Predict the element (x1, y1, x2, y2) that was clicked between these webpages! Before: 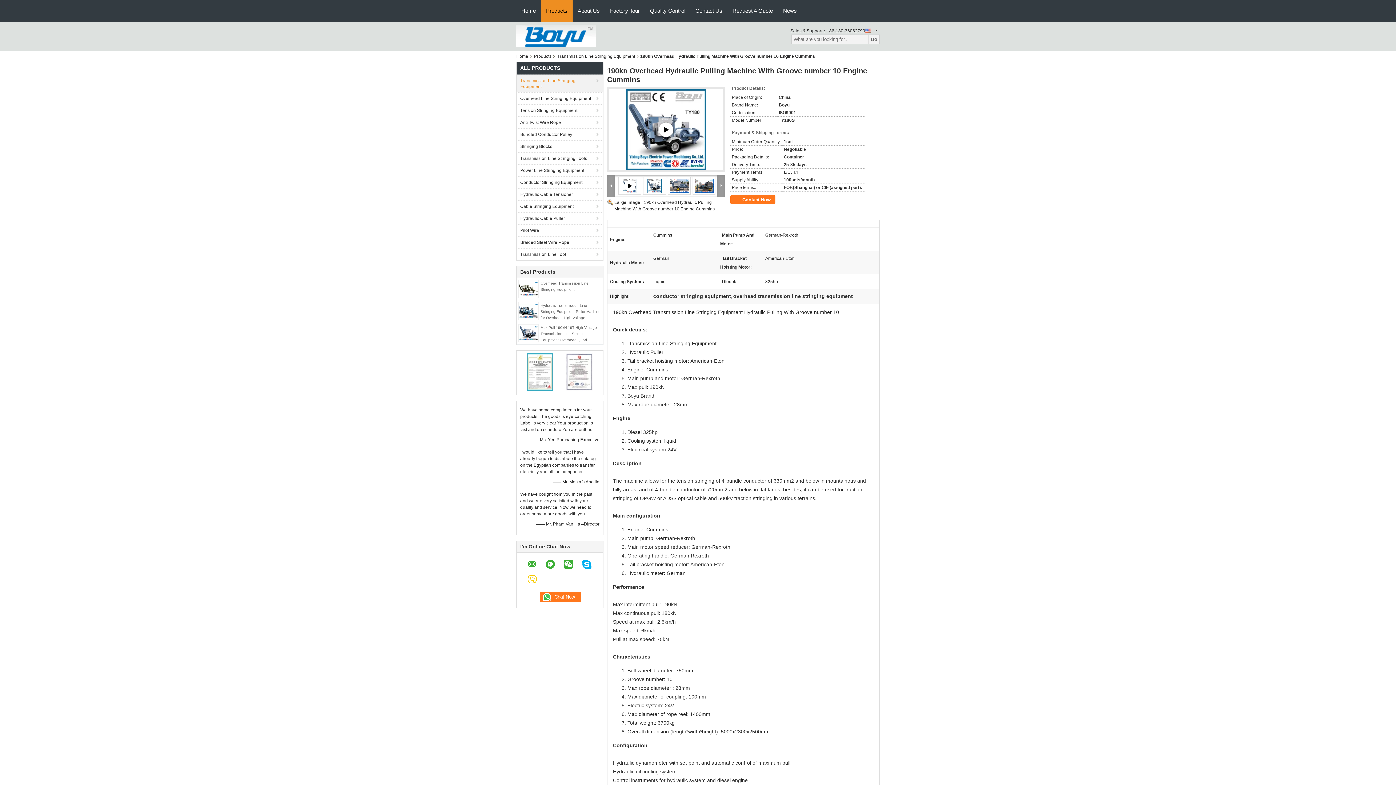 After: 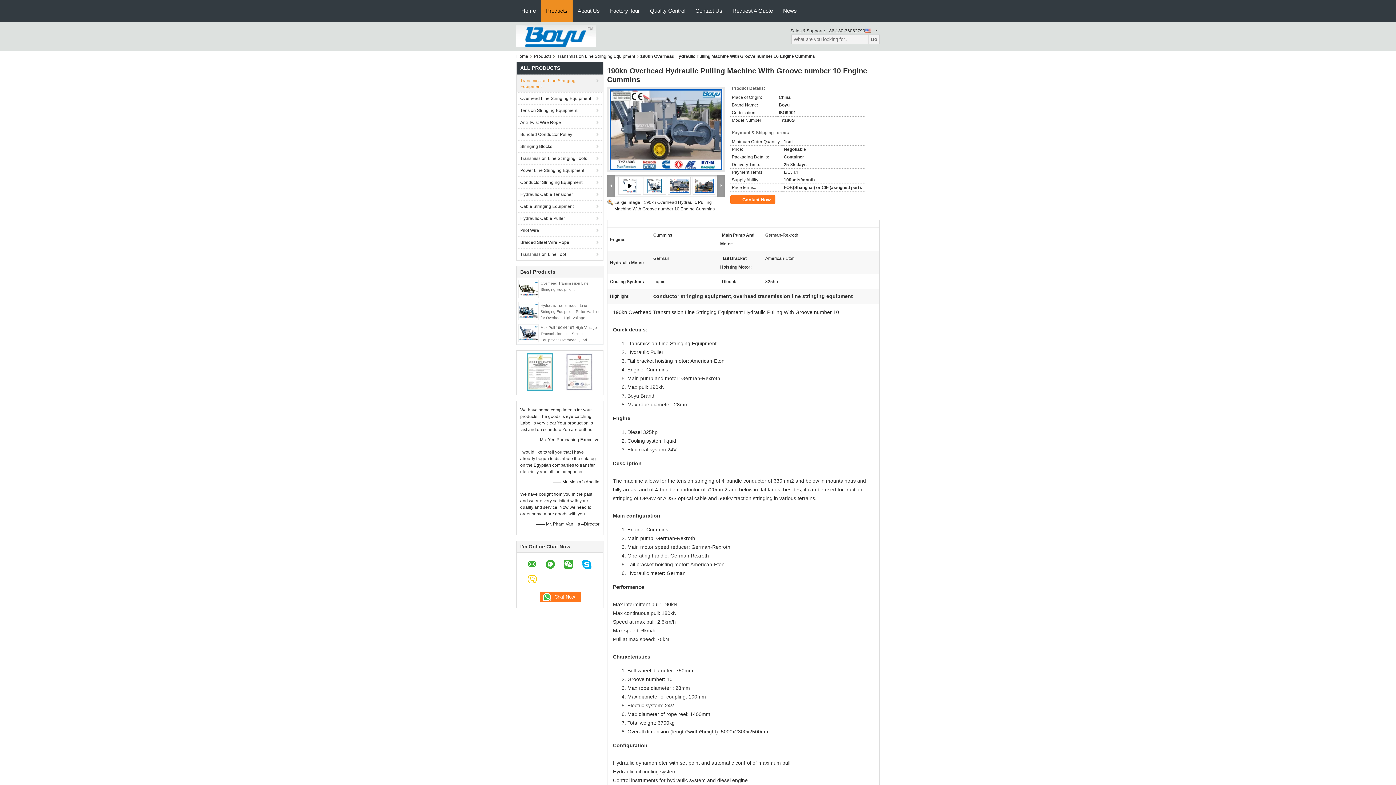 Action: bbox: (670, 183, 688, 188)